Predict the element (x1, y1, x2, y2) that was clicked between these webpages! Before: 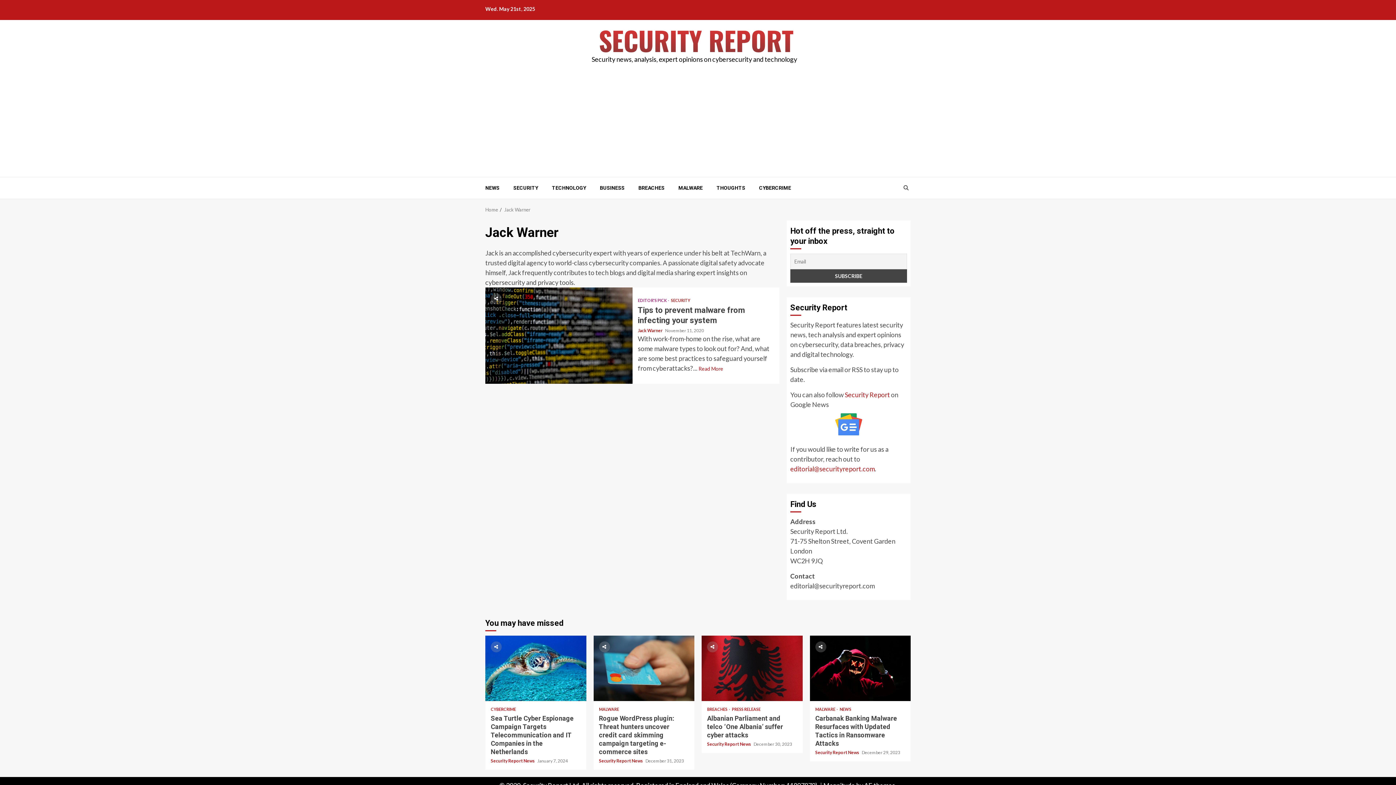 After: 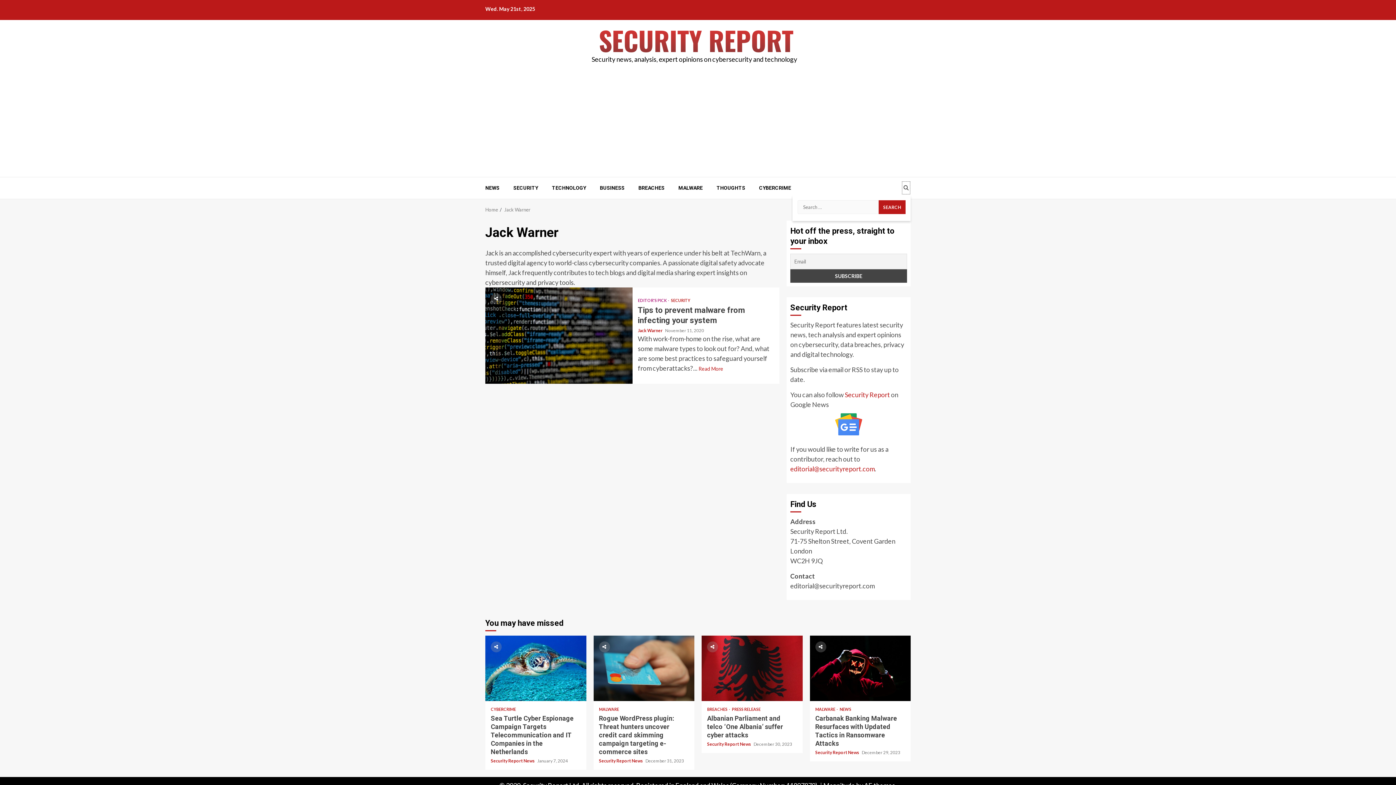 Action: bbox: (901, 181, 910, 195)